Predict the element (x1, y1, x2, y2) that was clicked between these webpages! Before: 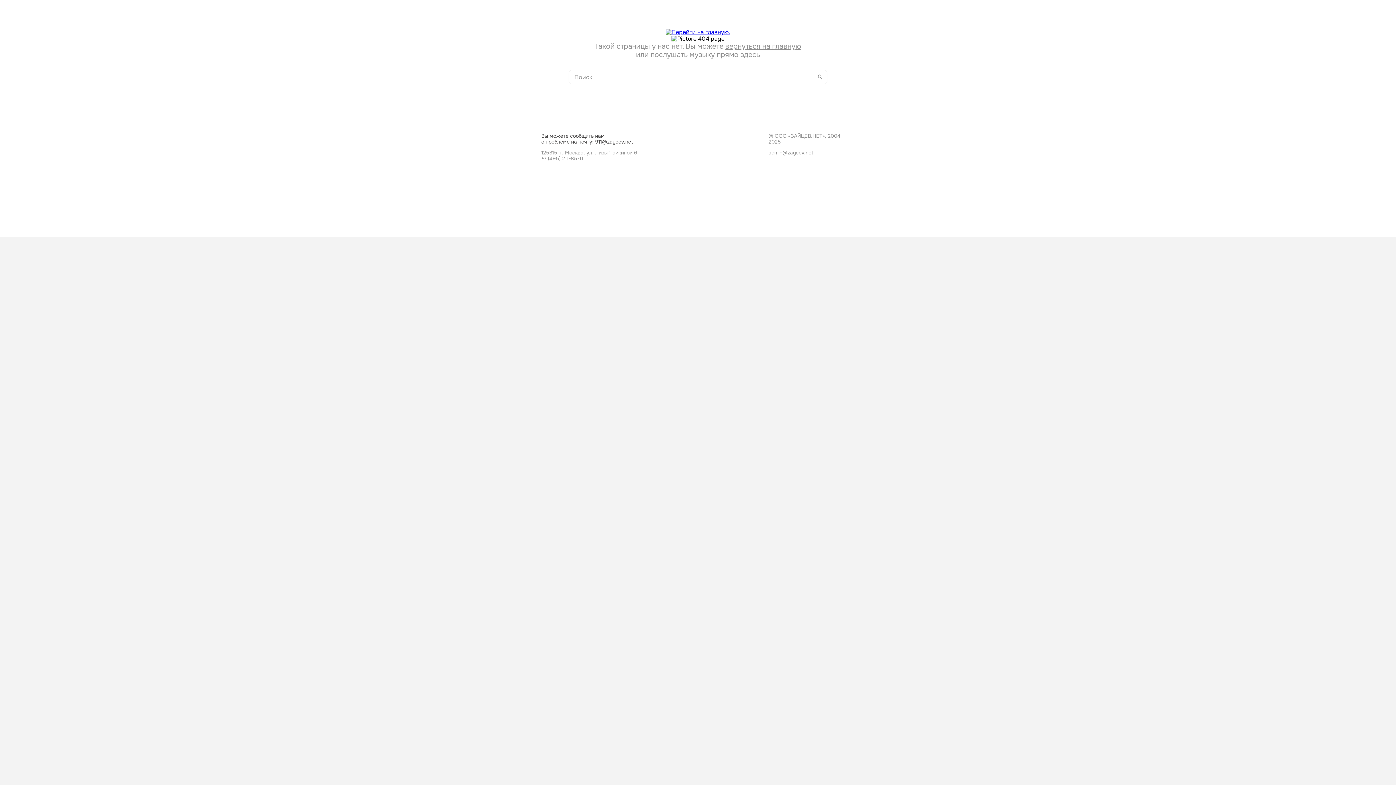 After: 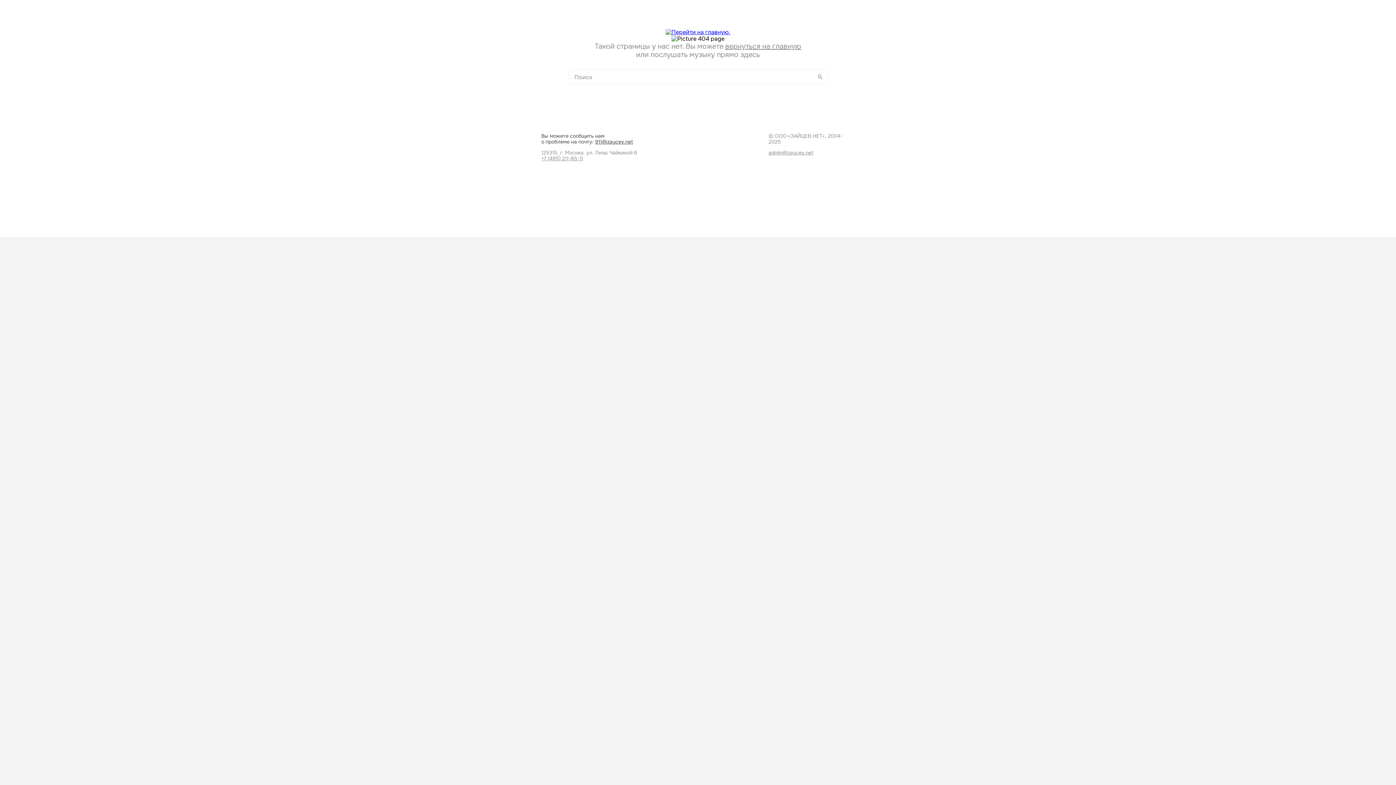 Action: bbox: (541, 155, 583, 161) label: +7 (495) 211-85-11